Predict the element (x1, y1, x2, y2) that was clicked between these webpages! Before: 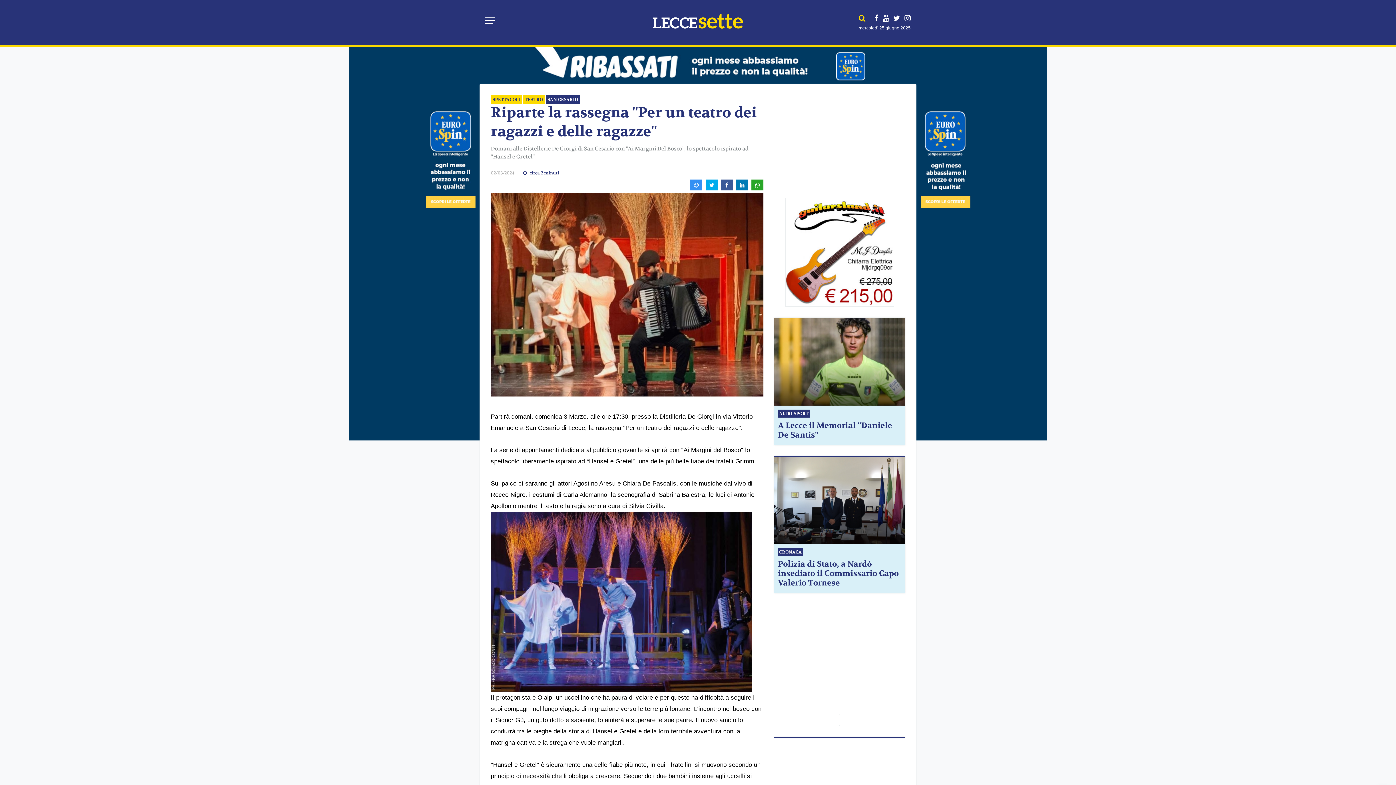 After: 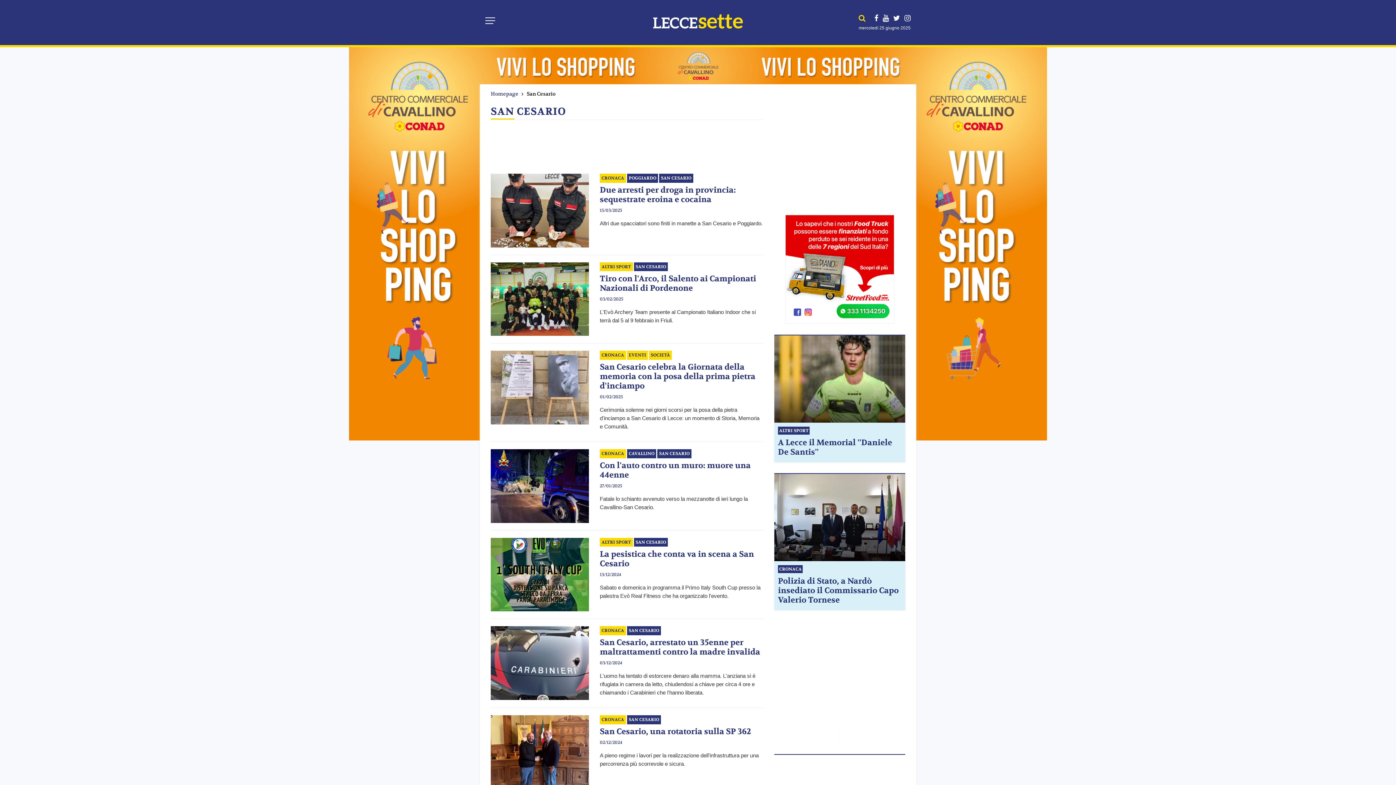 Action: bbox: (545, 94, 579, 104) label: SAN CESARIO